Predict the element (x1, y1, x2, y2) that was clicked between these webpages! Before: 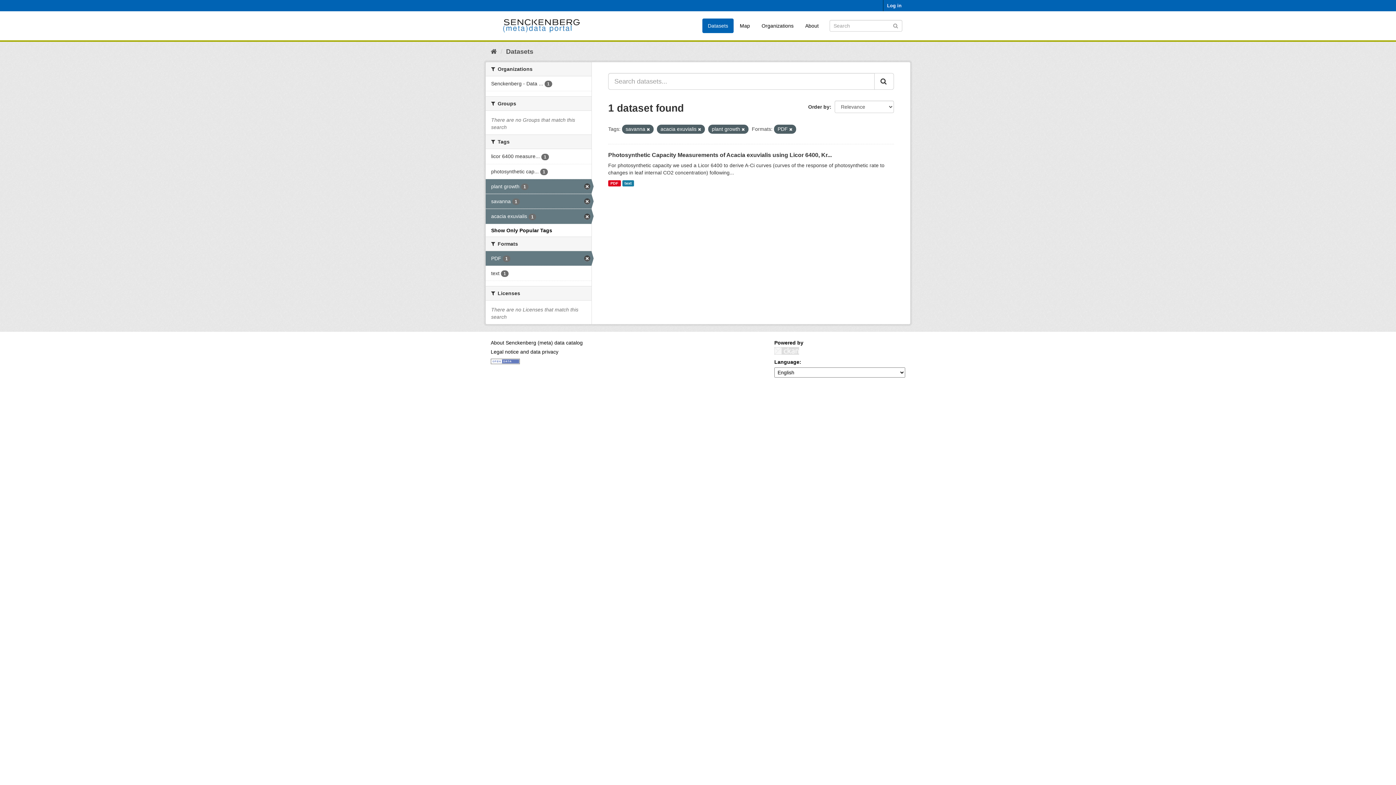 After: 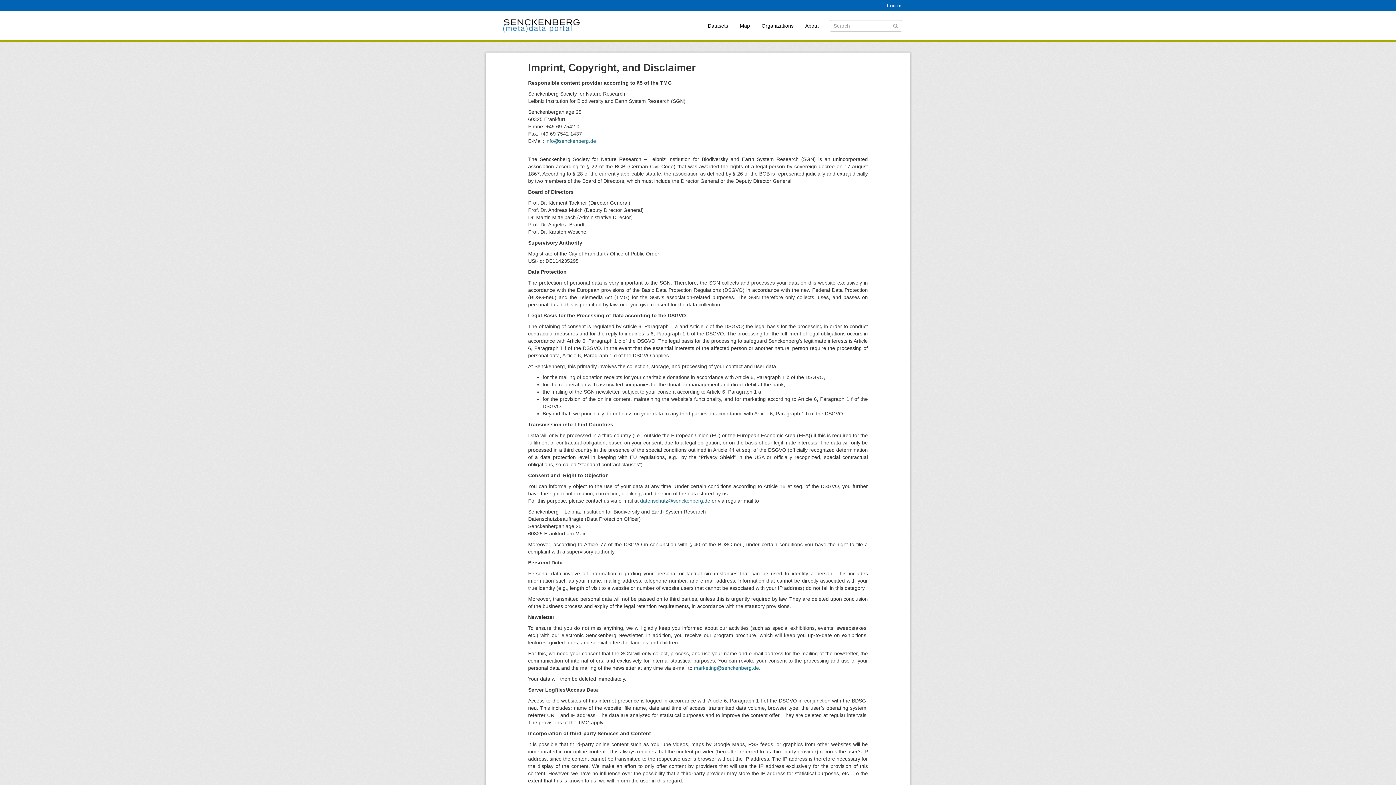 Action: label: Legal notice and data privacy bbox: (490, 349, 558, 355)